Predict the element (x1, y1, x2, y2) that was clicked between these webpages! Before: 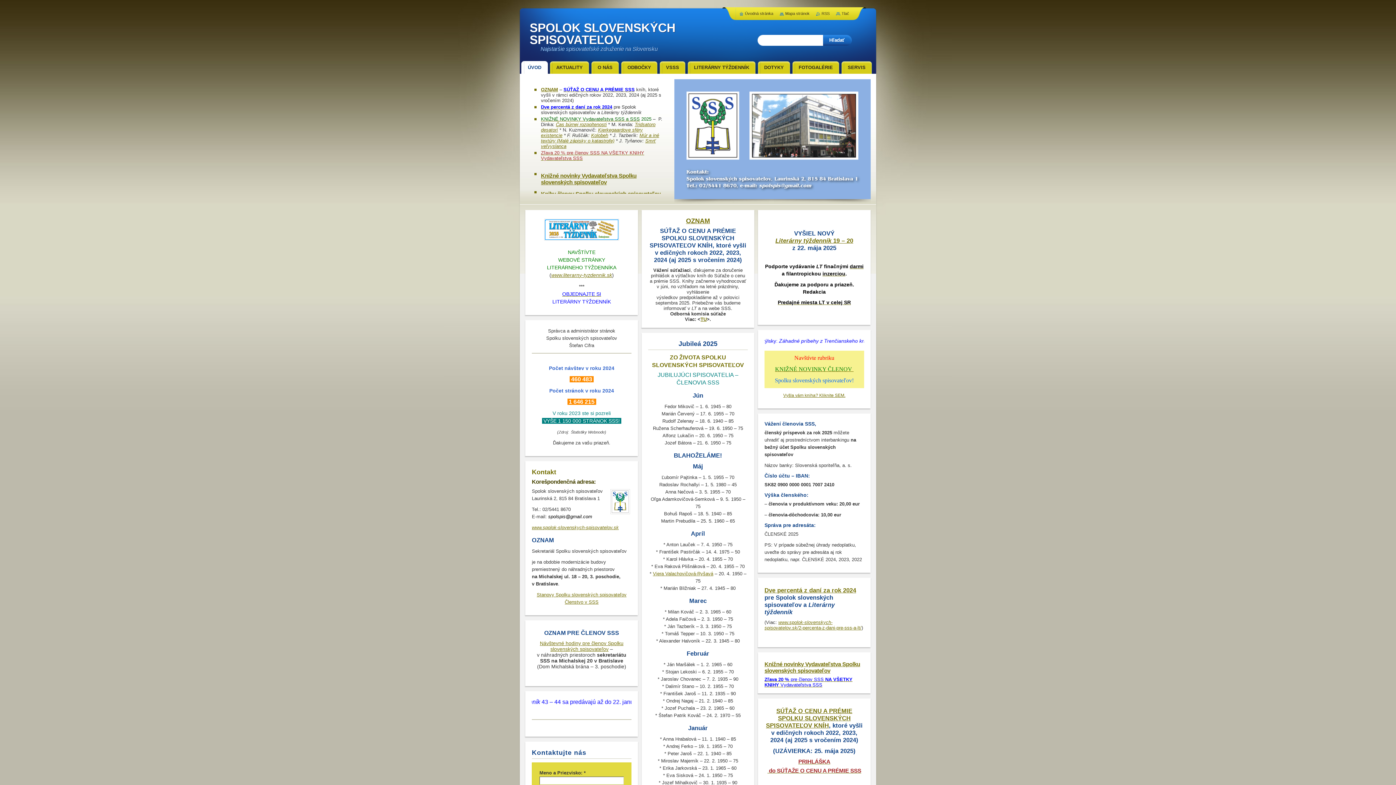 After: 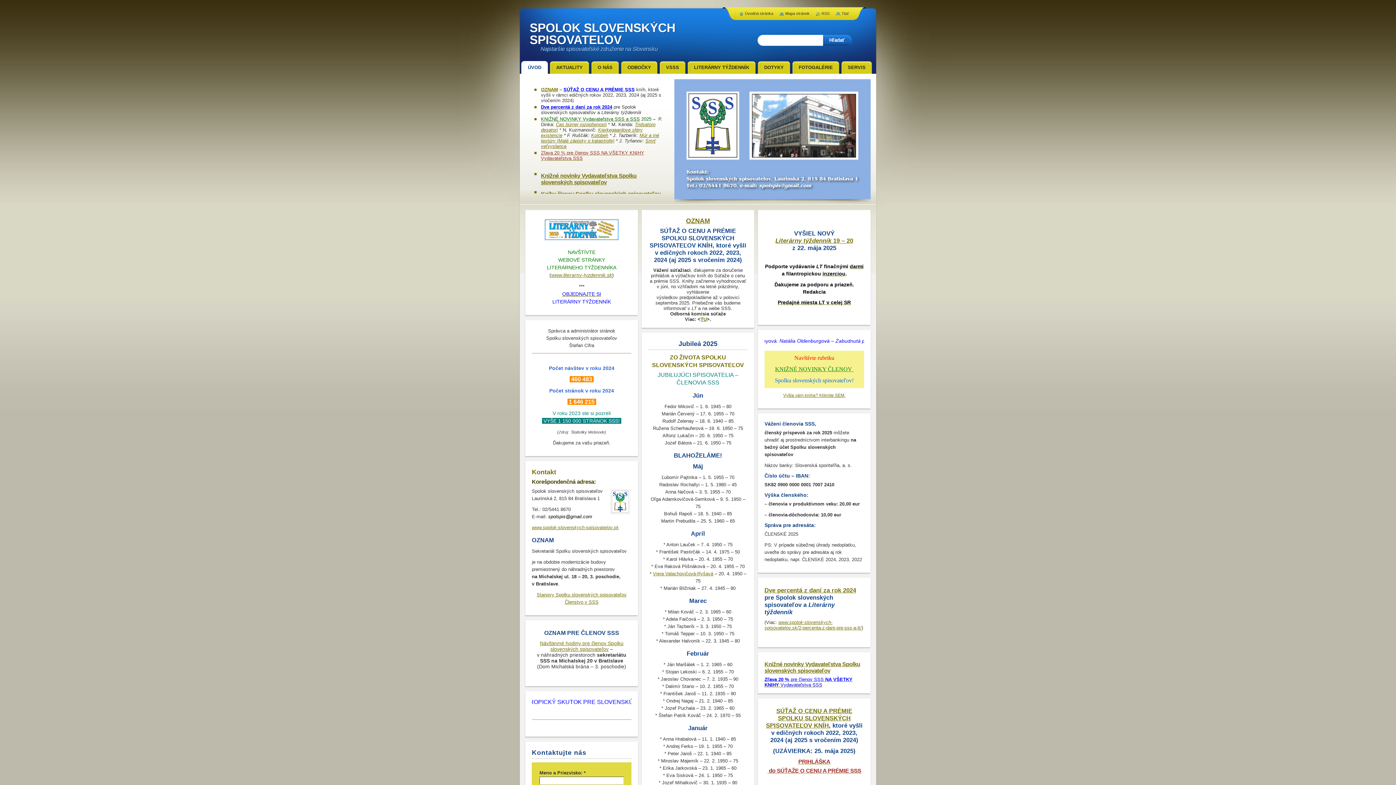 Action: bbox: (541, 104, 612, 109) label: Dve percentá z daní za rok 2024